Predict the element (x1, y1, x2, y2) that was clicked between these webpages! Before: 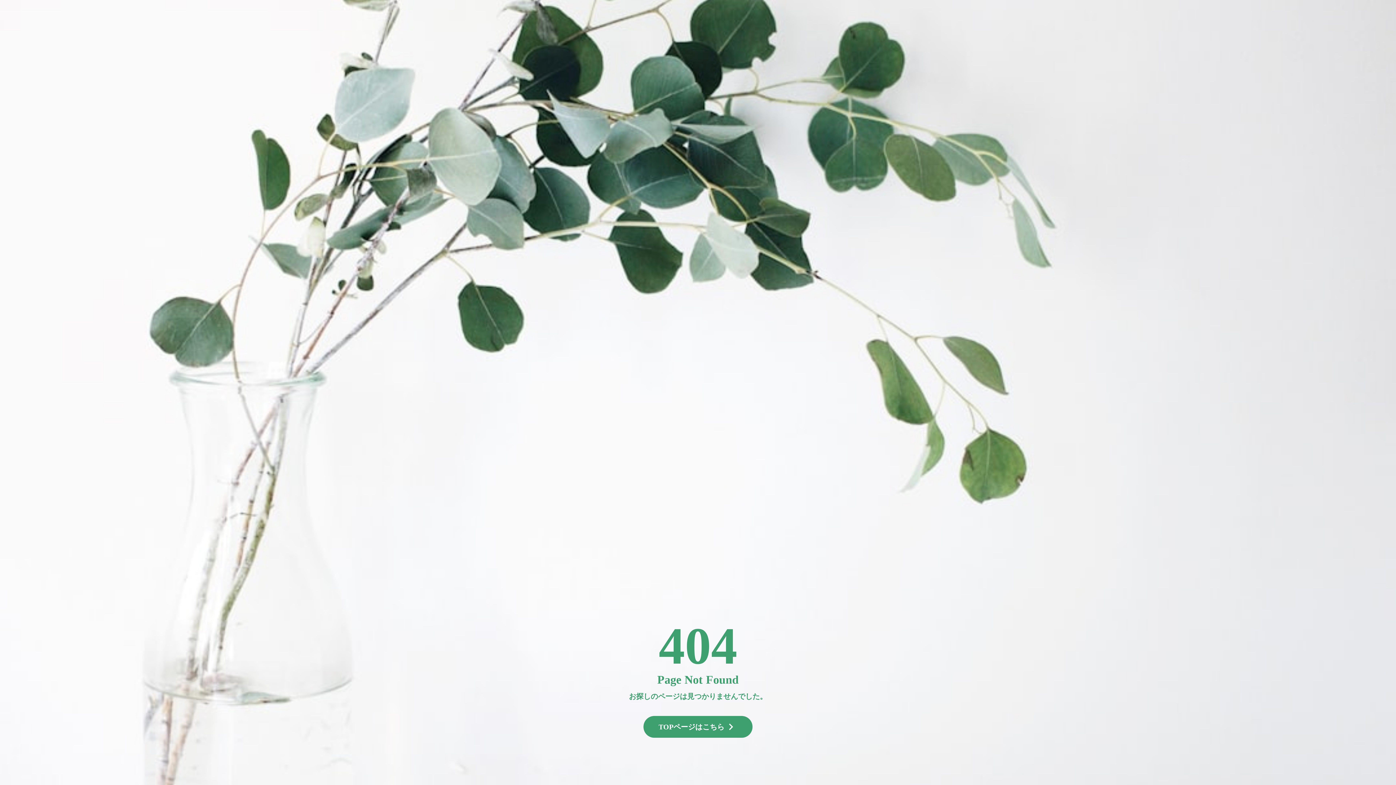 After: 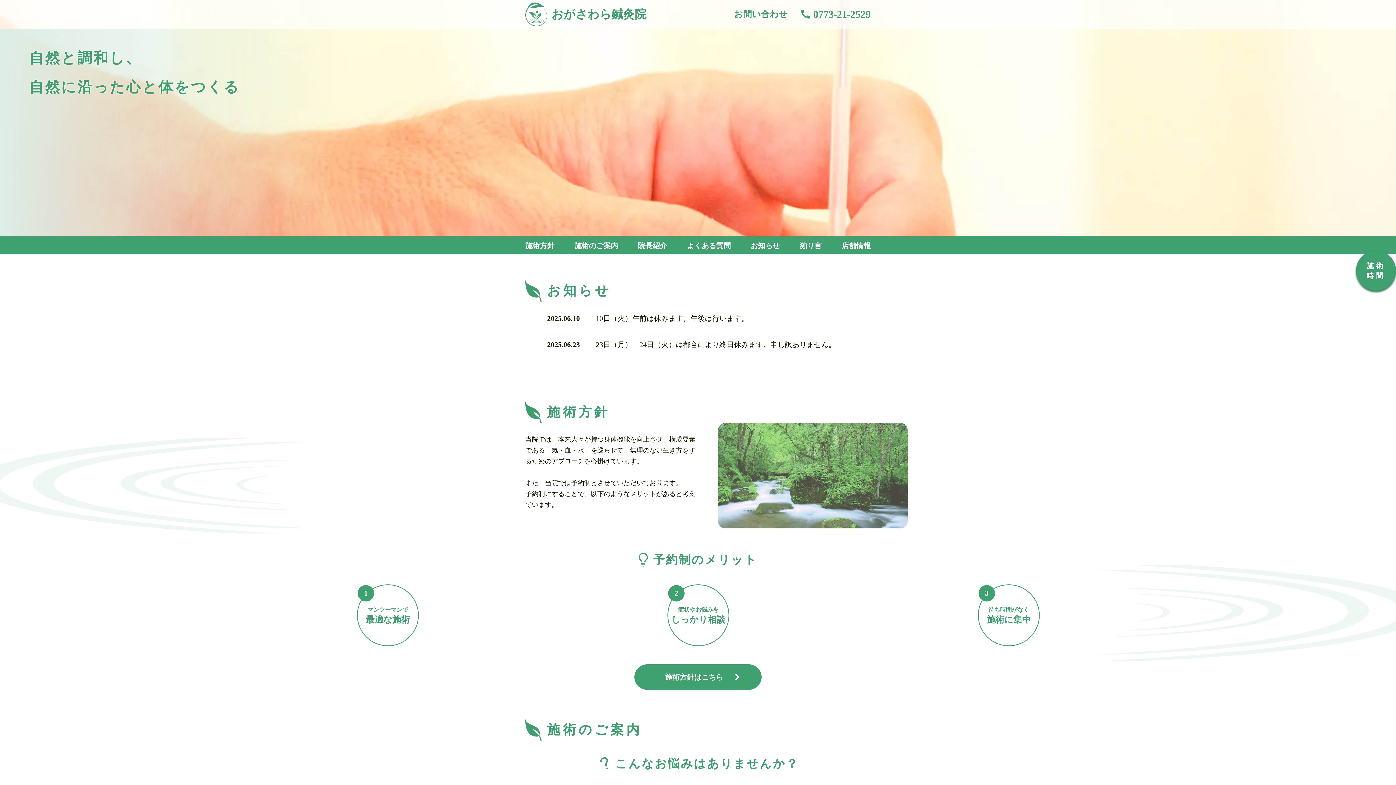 Action: bbox: (643, 716, 752, 738) label: TOPページはこちら

keyboard_arrow_right